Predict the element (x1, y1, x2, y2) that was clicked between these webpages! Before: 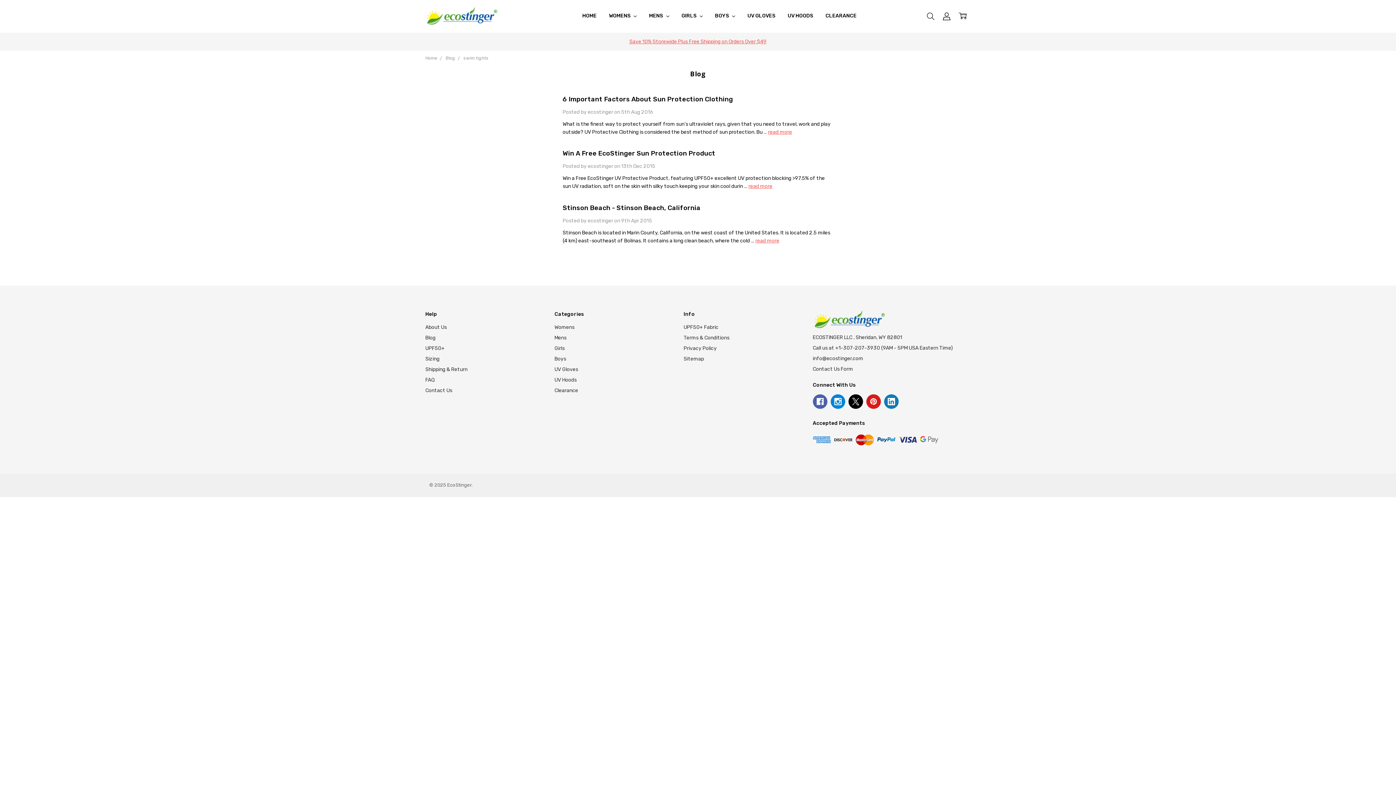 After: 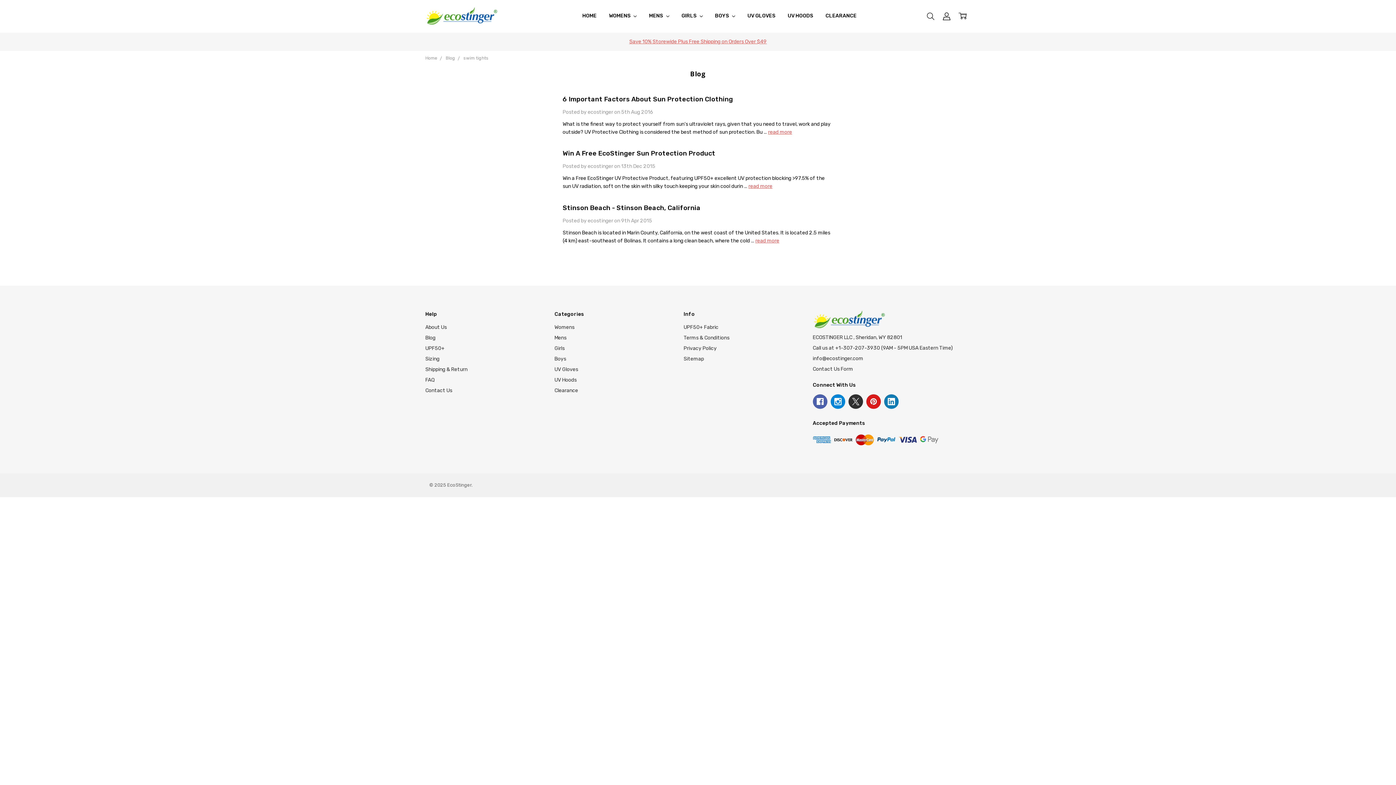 Action: bbox: (848, 394, 863, 409) label: X 